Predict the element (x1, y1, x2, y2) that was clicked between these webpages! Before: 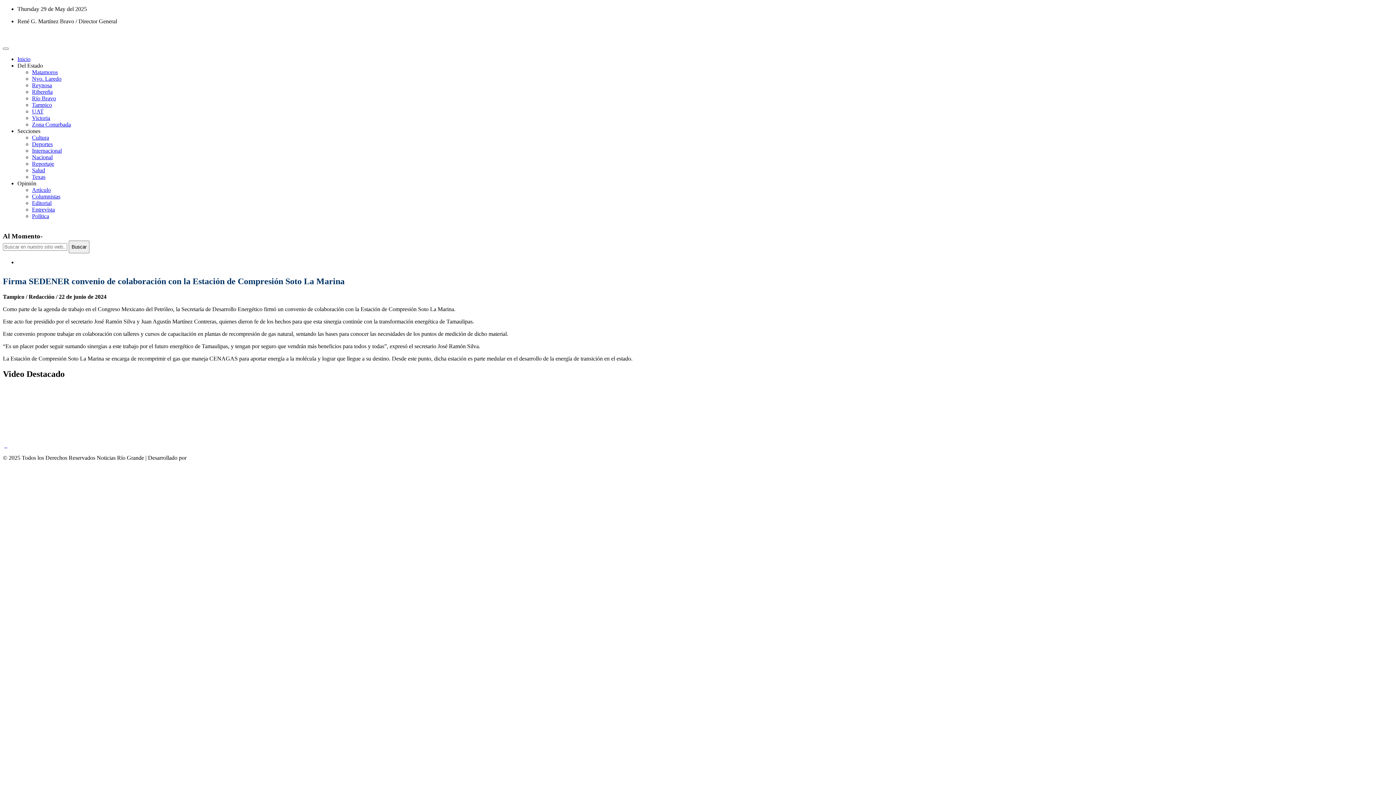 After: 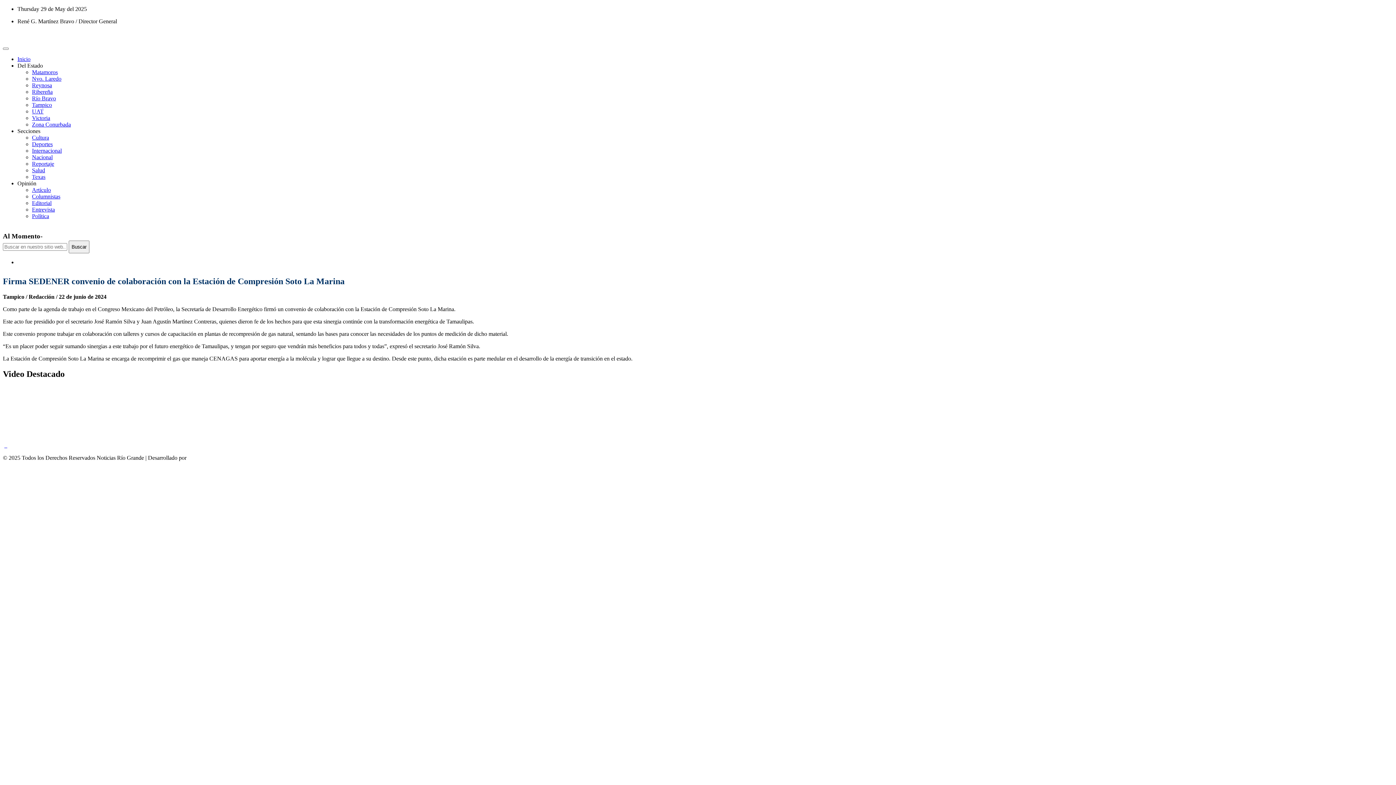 Action: label: Del Estado bbox: (17, 62, 42, 68)